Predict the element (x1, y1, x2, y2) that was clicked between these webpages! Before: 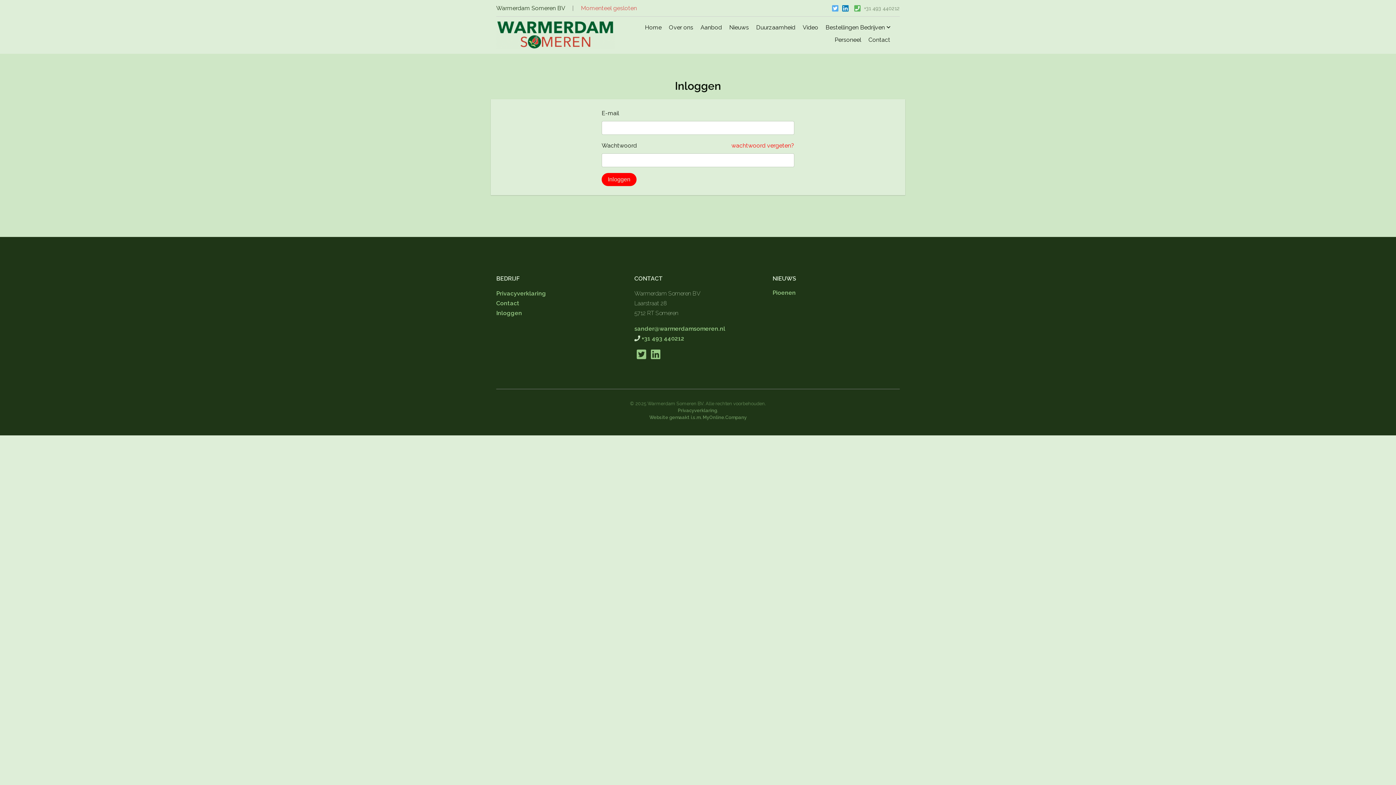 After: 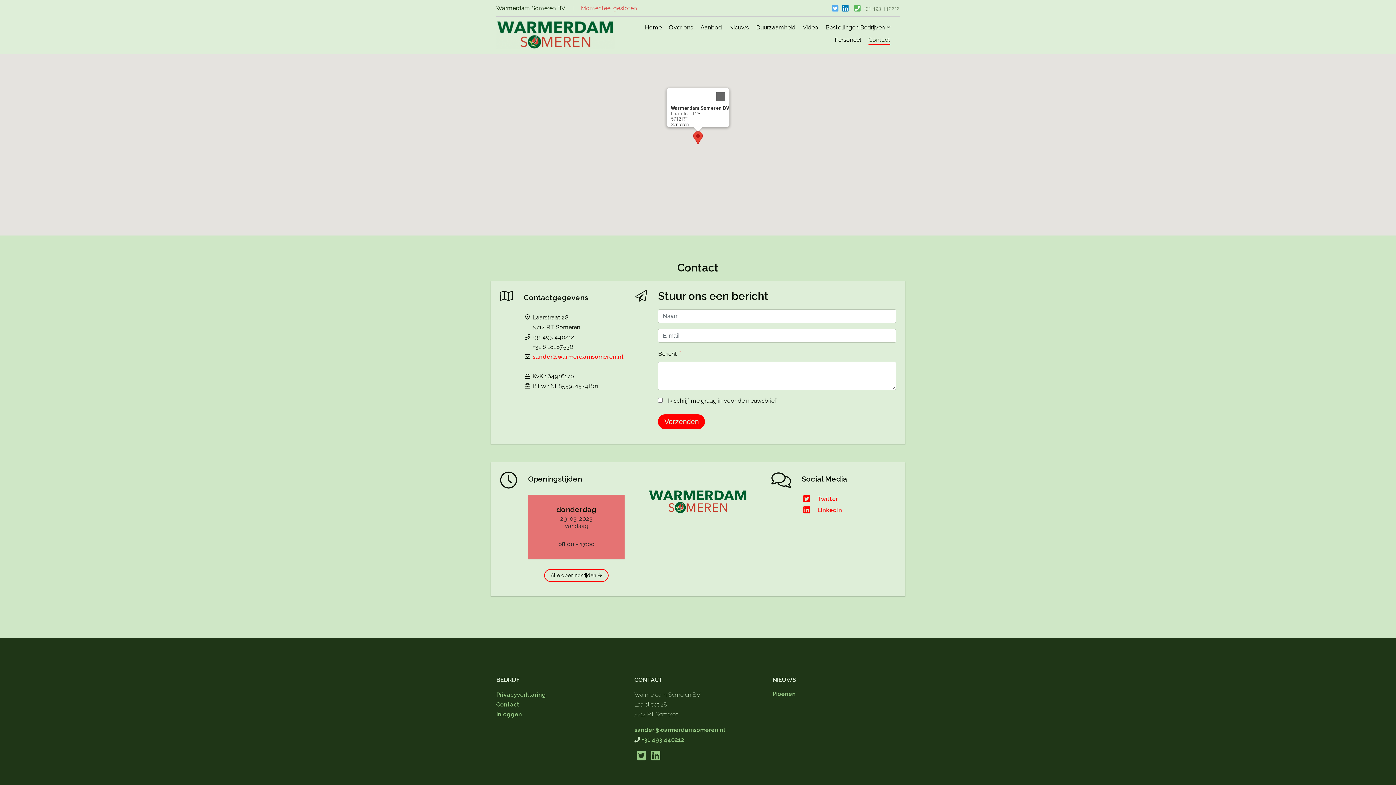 Action: bbox: (496, 300, 519, 306) label: Contact
